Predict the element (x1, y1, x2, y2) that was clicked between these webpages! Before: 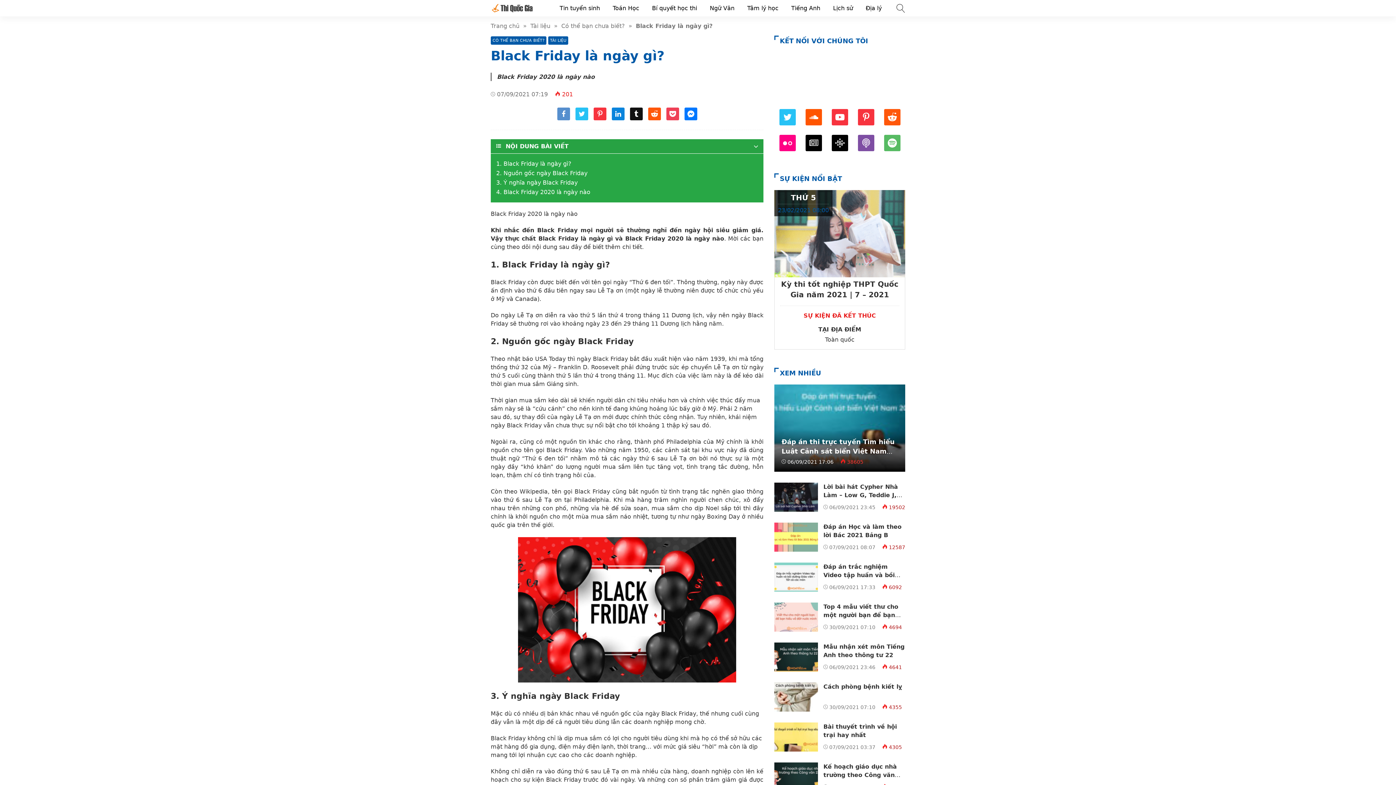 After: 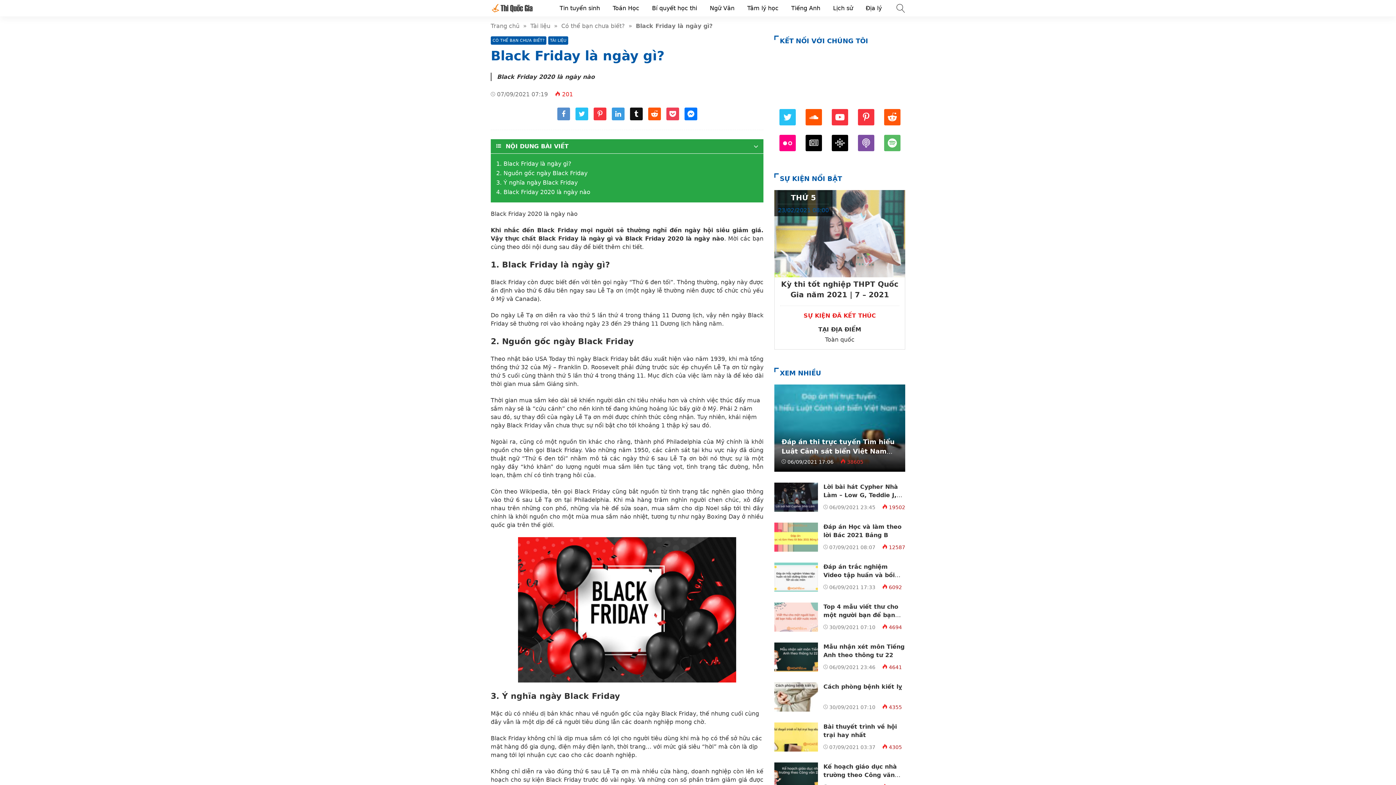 Action: bbox: (611, 114, 624, 121) label: Share linkedin